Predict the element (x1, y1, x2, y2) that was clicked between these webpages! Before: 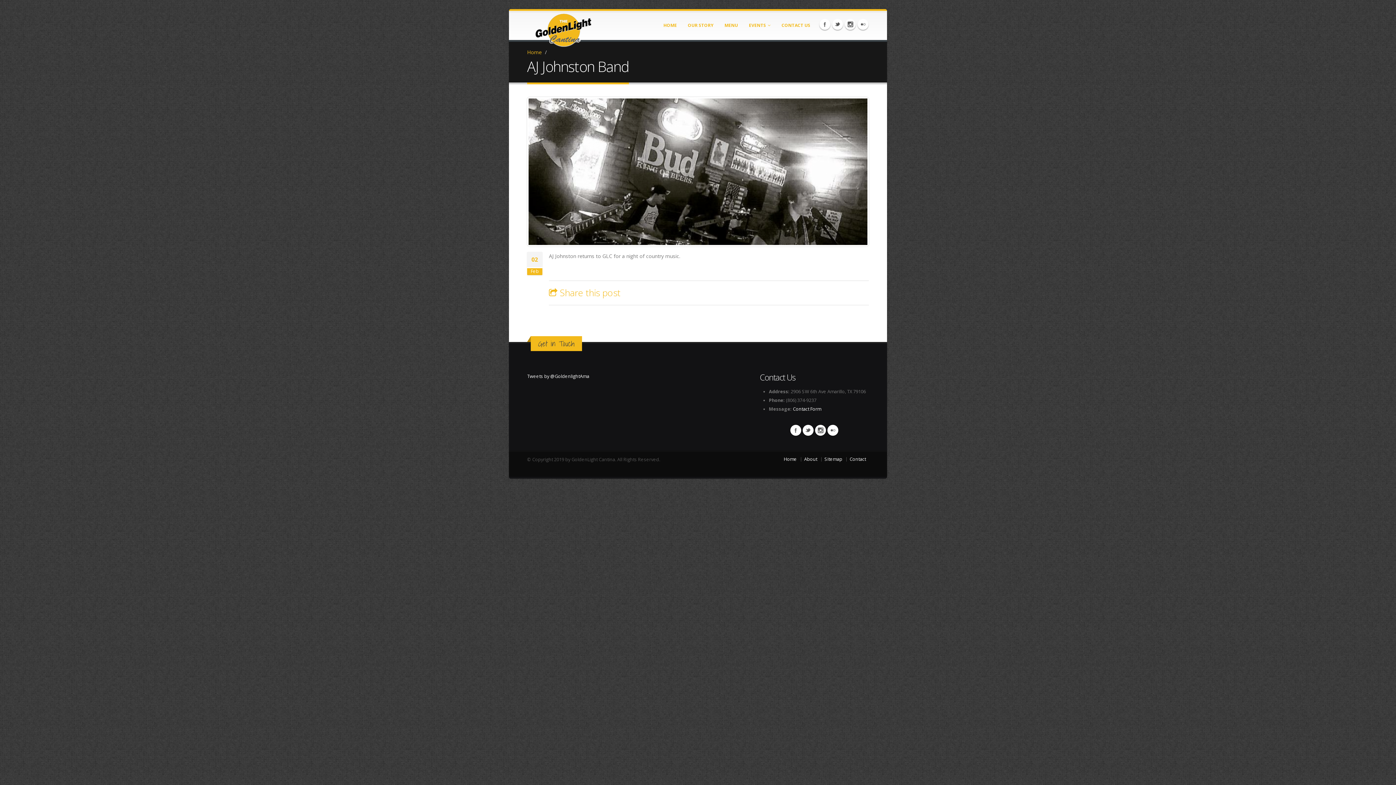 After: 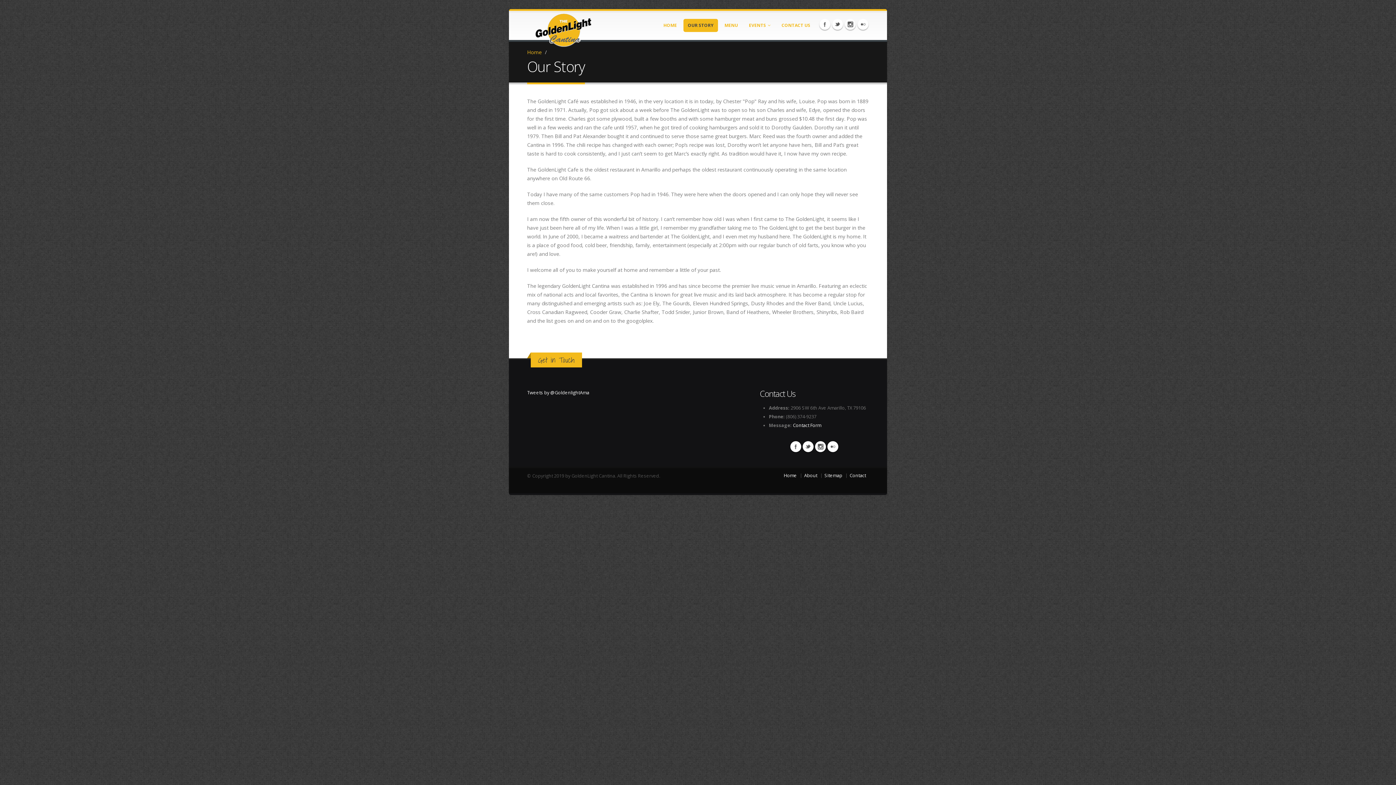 Action: label: OUR STORY bbox: (683, 18, 718, 32)